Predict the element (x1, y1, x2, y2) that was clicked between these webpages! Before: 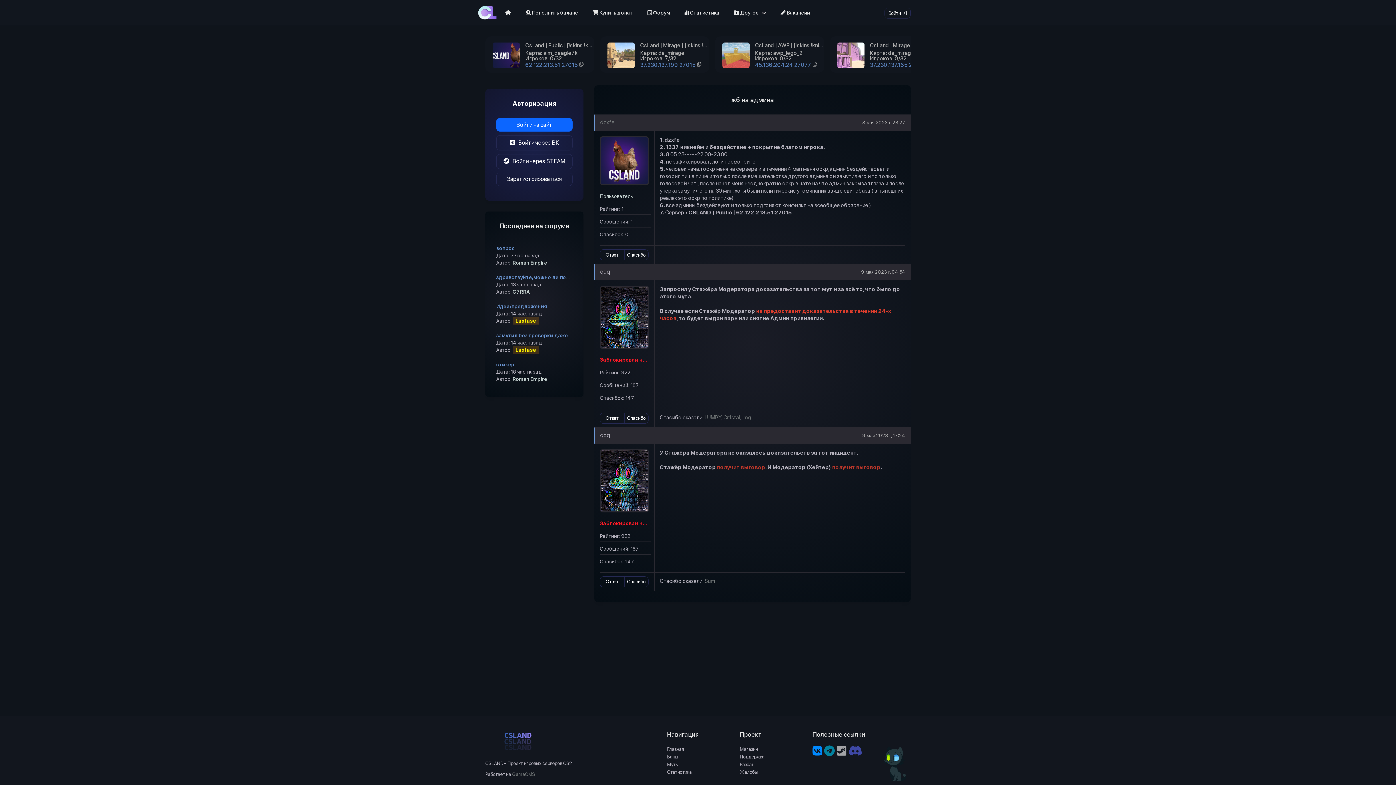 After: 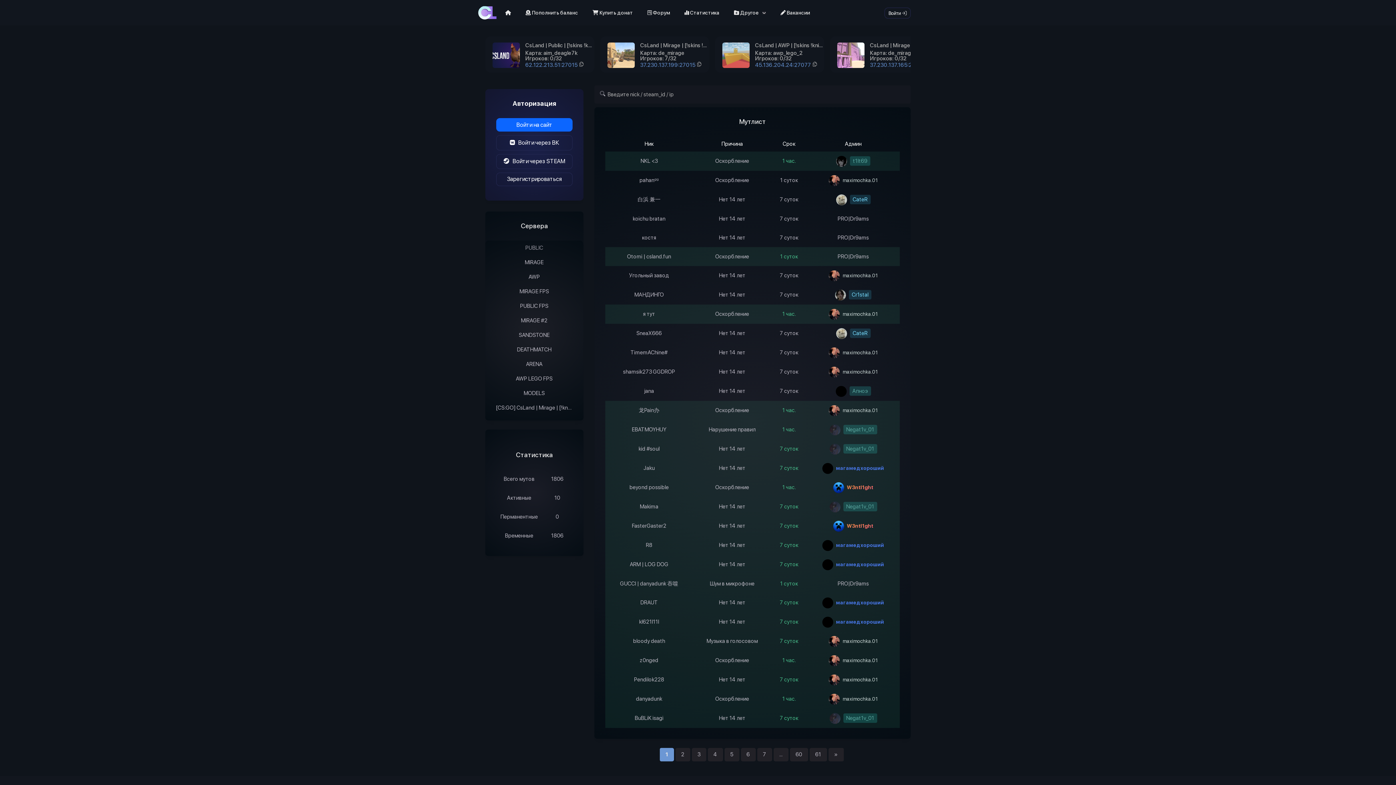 Action: bbox: (667, 762, 678, 767) label: Муты